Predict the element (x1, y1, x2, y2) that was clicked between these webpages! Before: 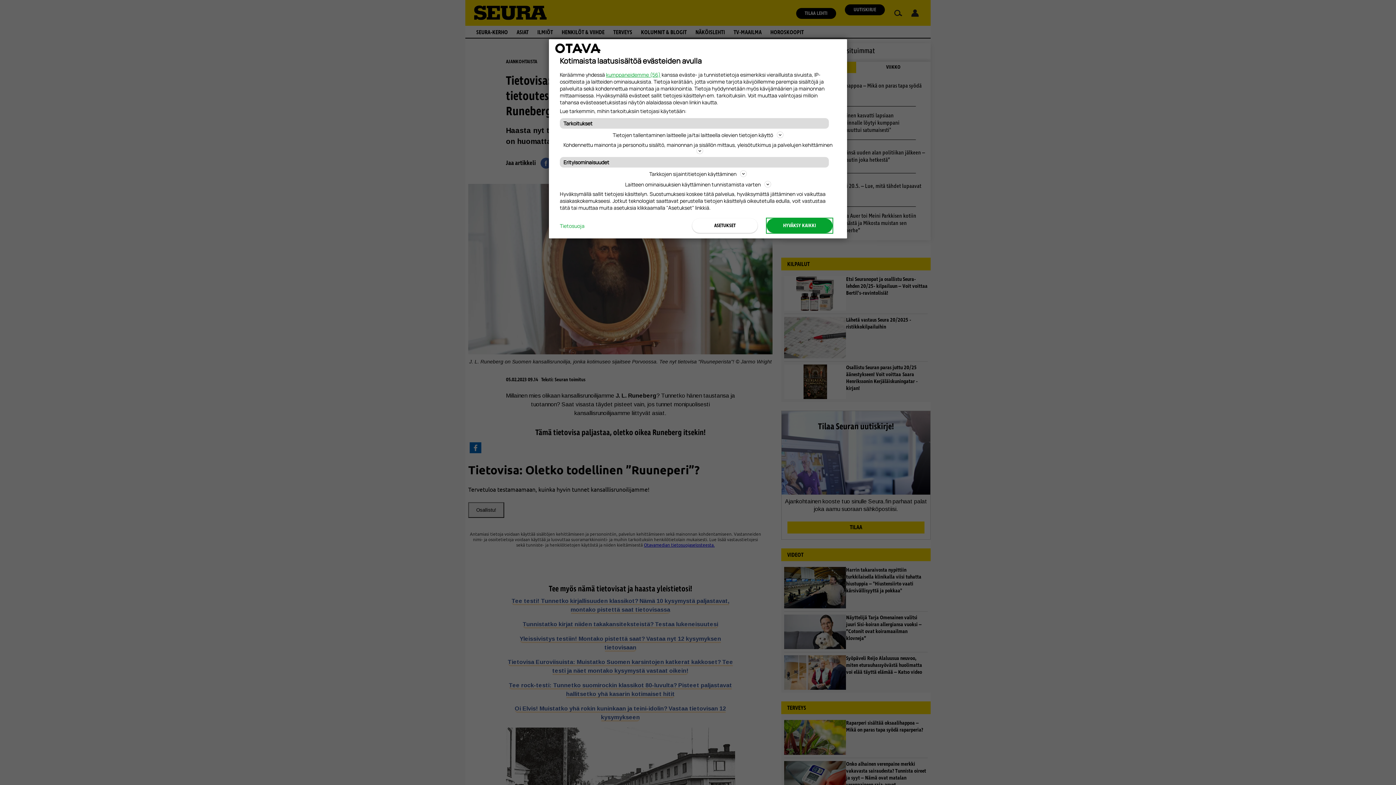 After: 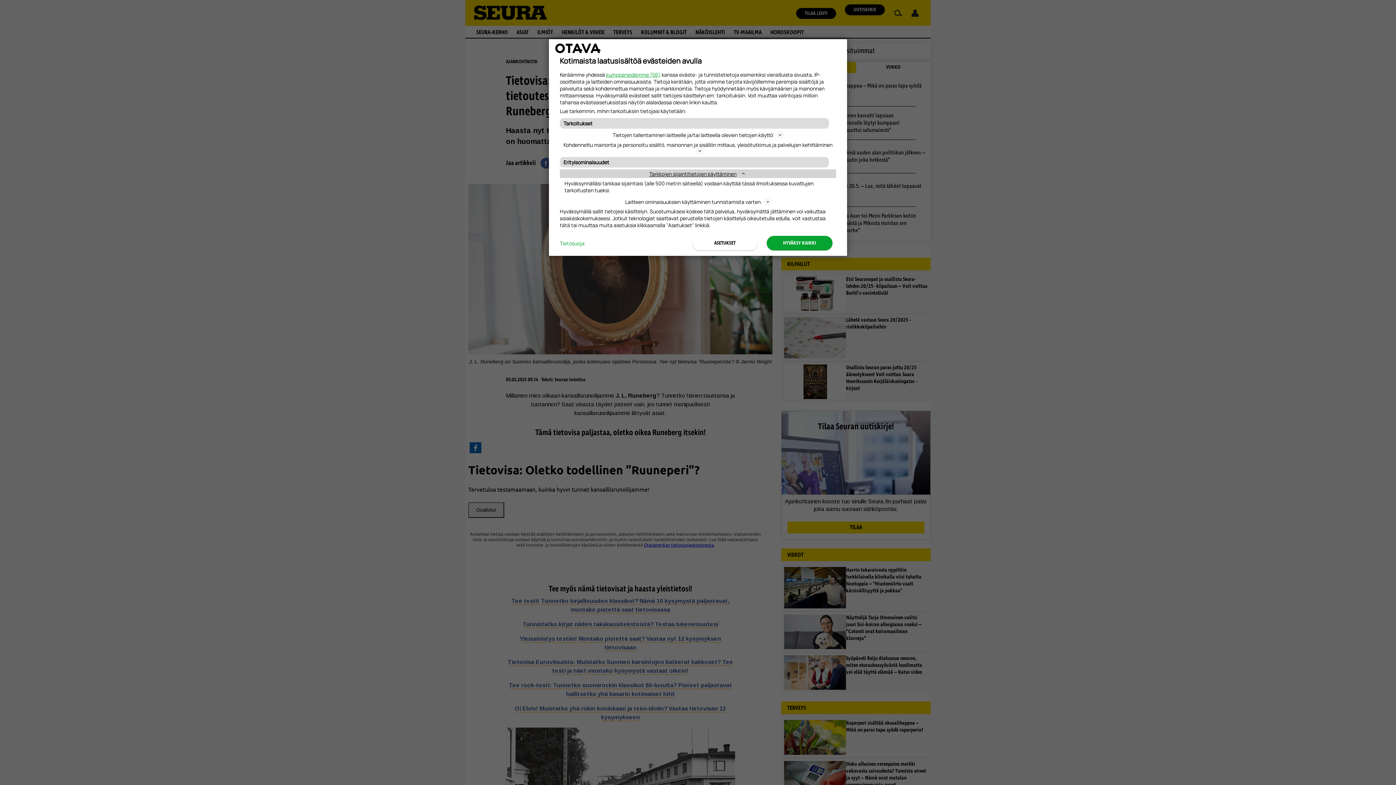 Action: bbox: (560, 169, 836, 178) label: Tarkkojen sijaintitietojen käyttäminen